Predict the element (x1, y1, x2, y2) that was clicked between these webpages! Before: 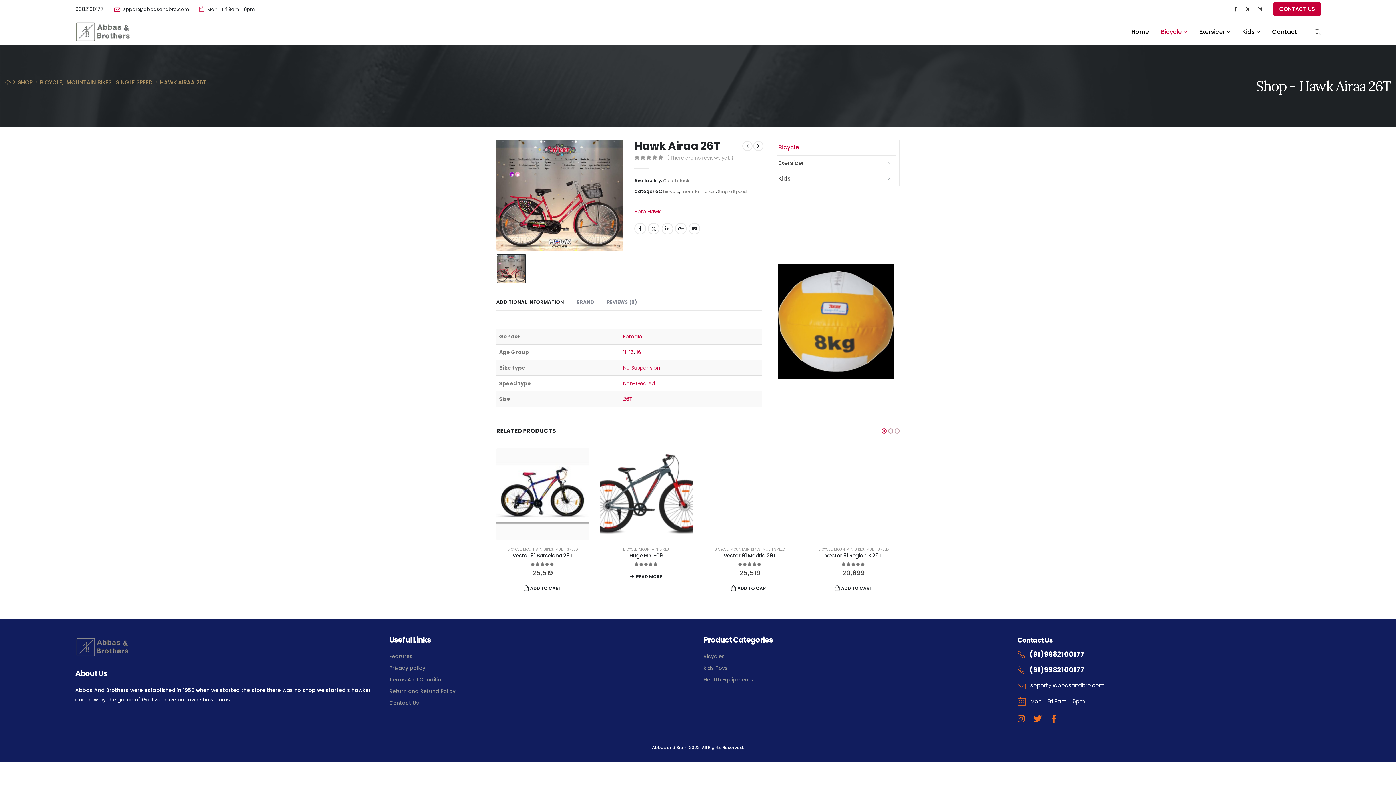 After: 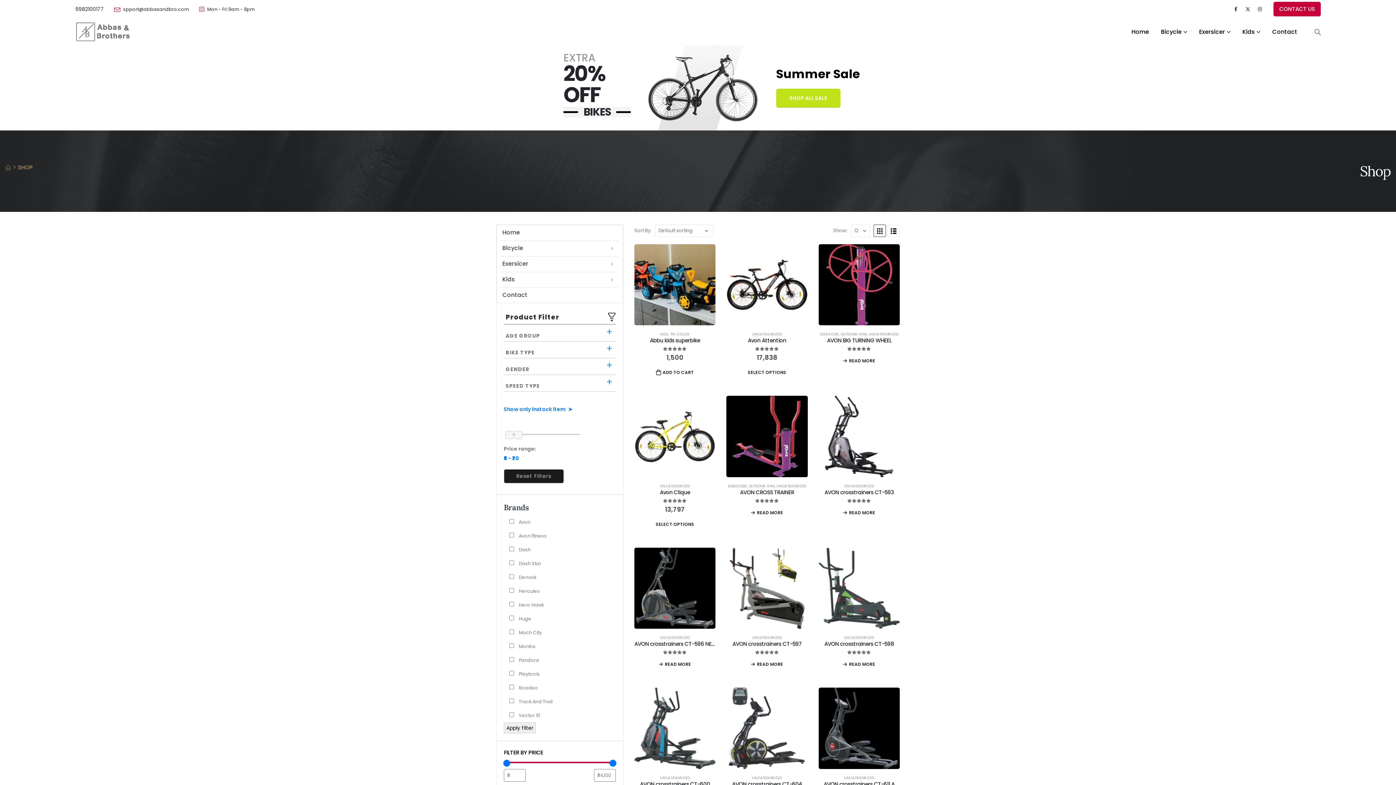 Action: label: SHOP bbox: (17, 77, 32, 87)